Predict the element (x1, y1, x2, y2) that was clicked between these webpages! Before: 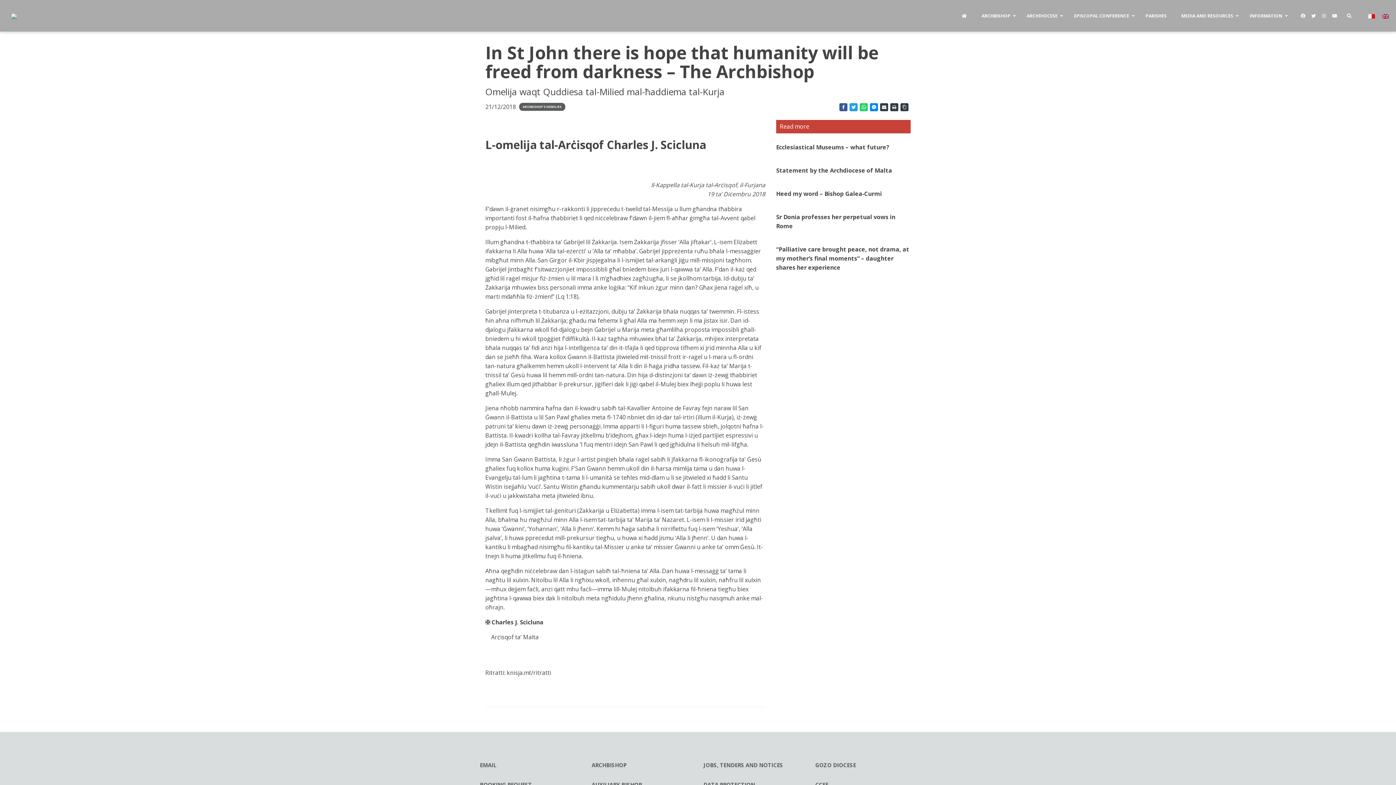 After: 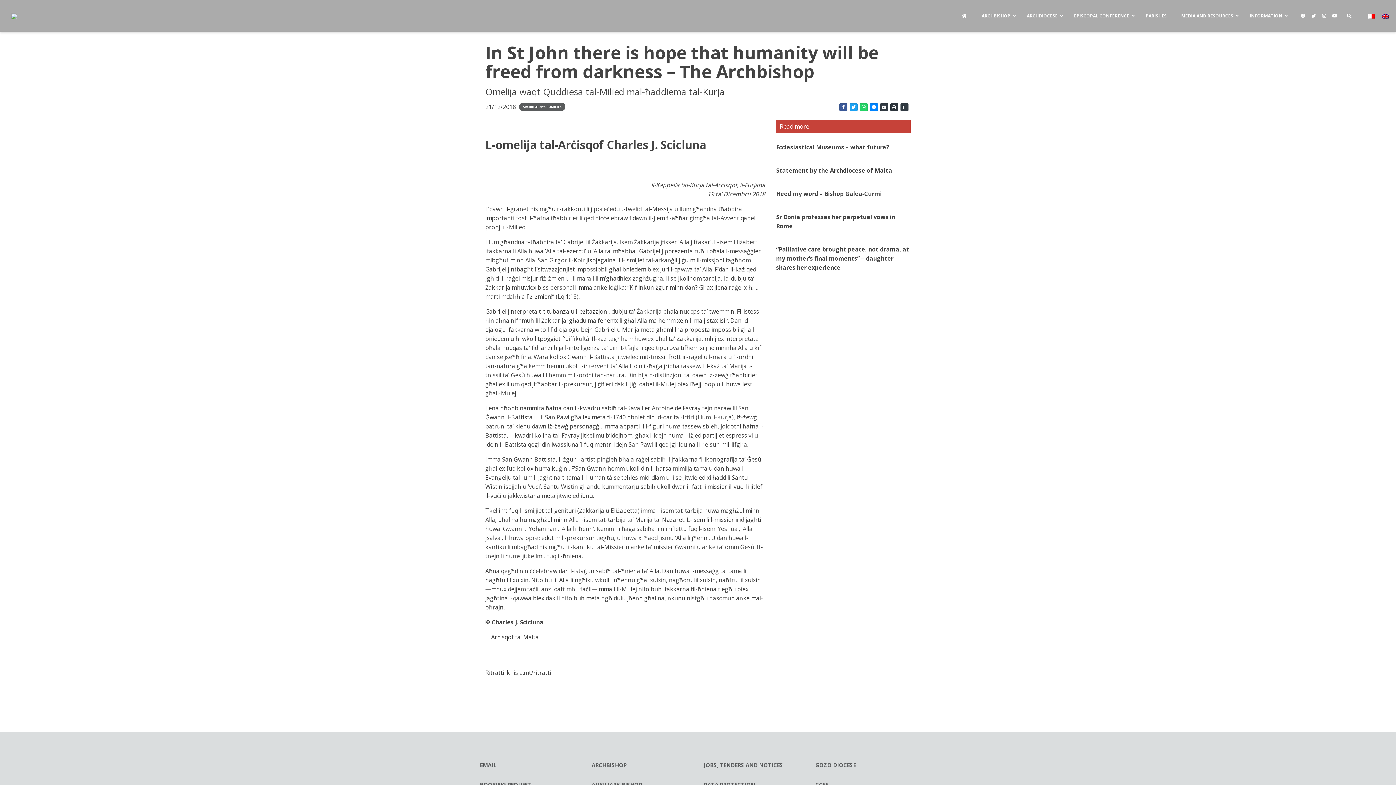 Action: bbox: (890, 103, 898, 111)